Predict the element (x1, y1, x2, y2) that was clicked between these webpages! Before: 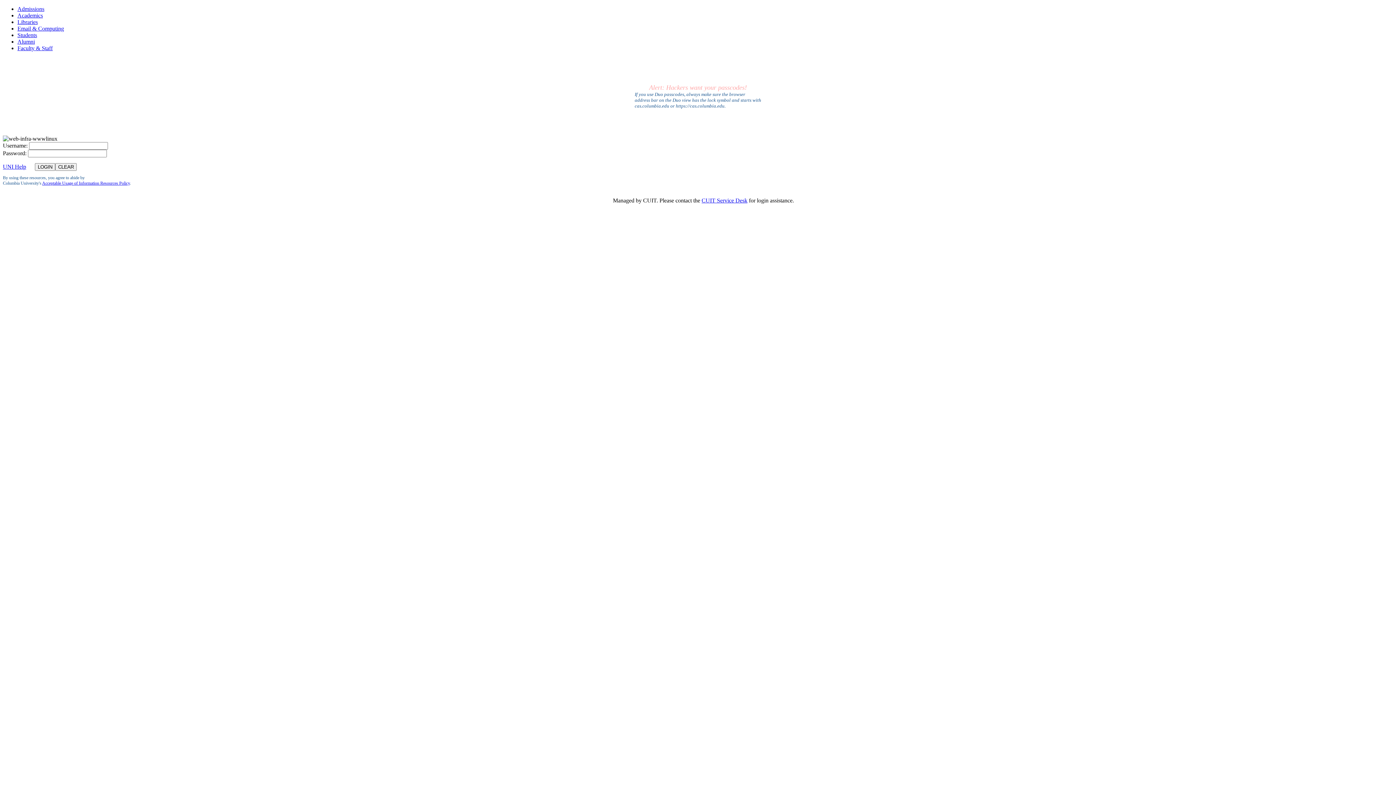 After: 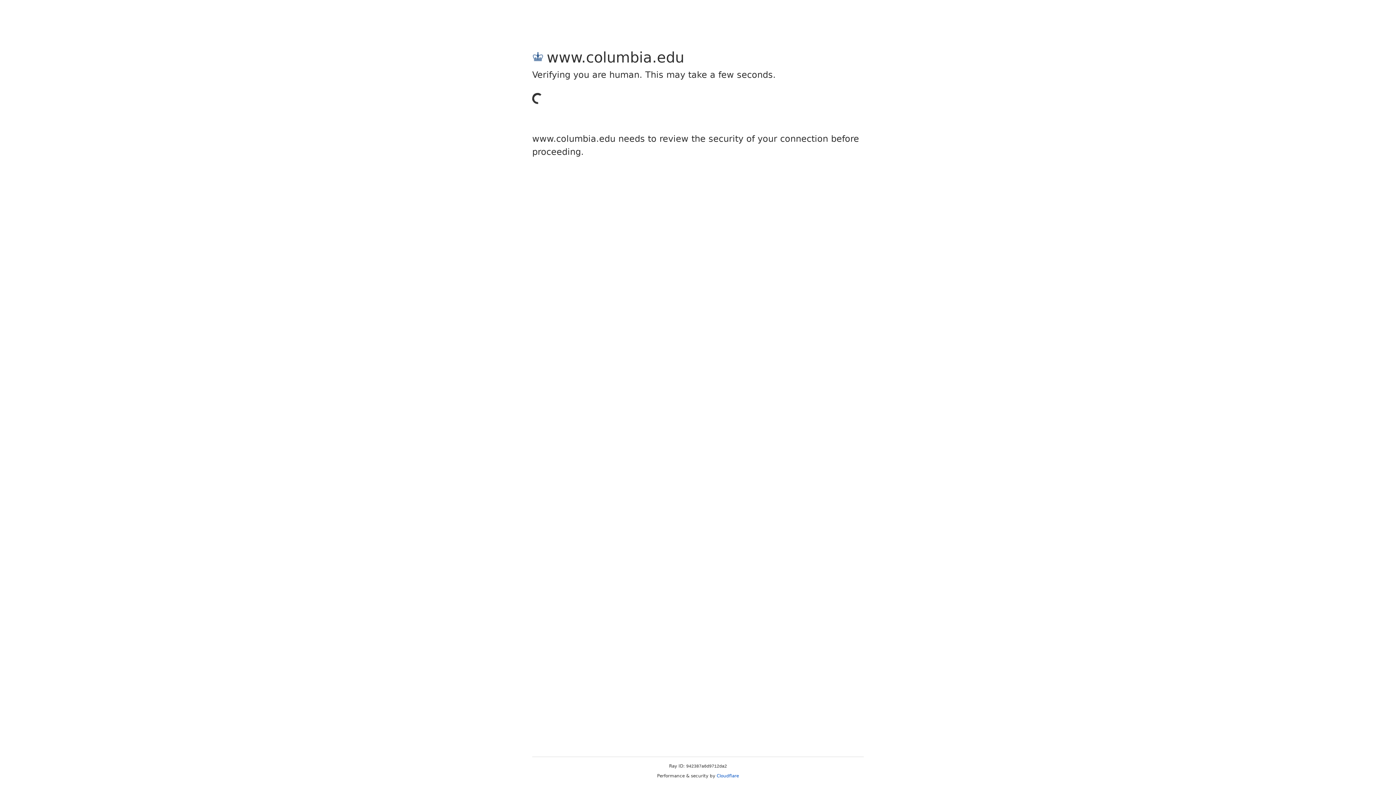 Action: bbox: (17, 5, 44, 12) label: Admissions